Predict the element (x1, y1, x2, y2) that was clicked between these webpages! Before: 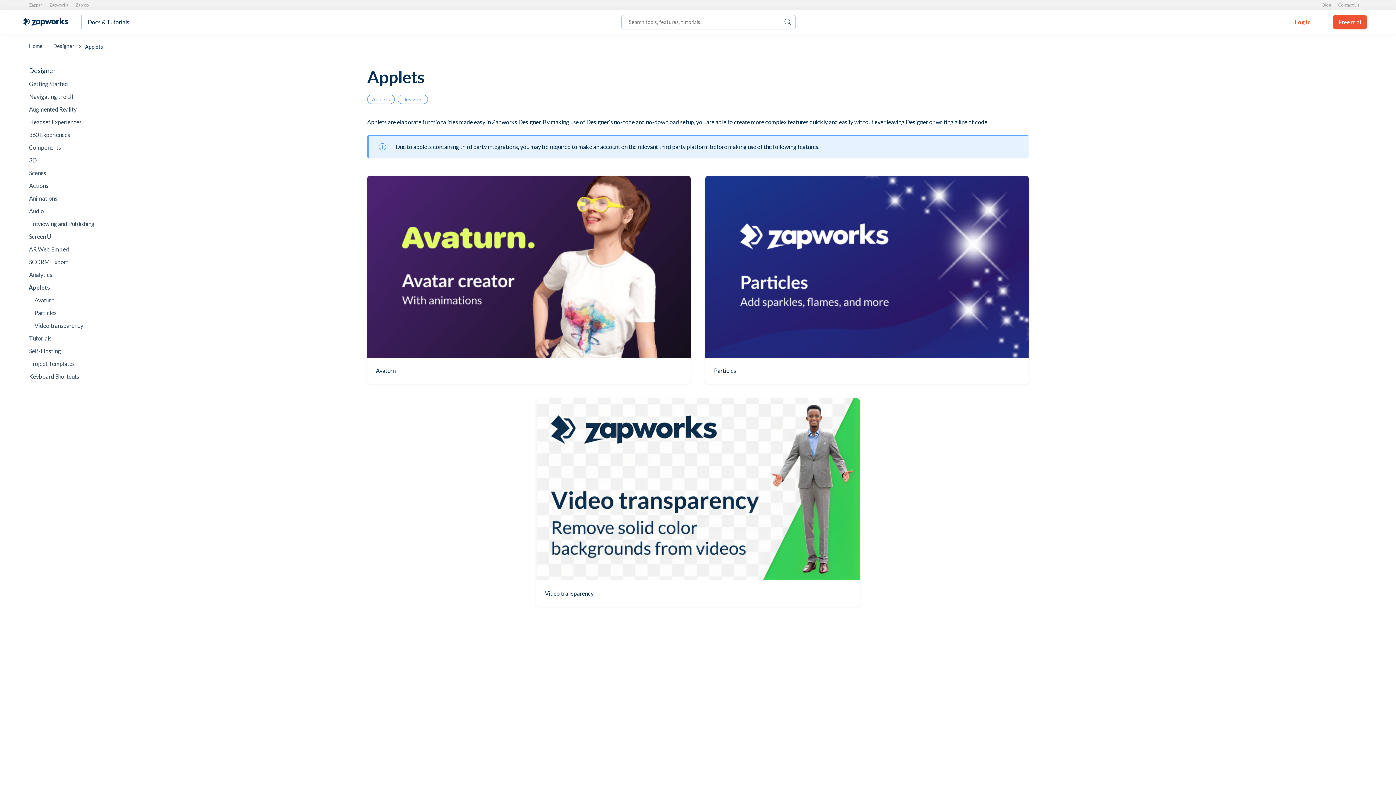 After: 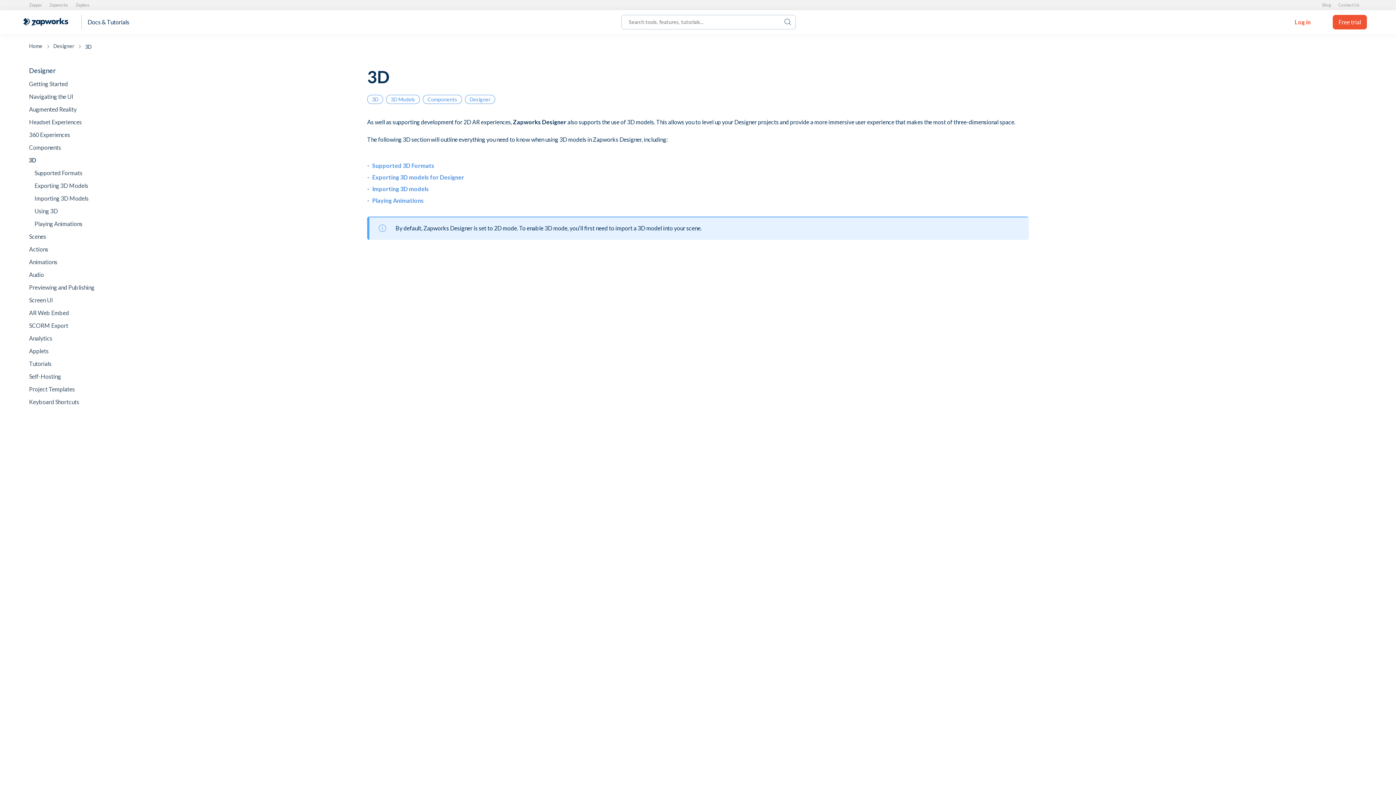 Action: bbox: (29, 156, 136, 163) label: 3D